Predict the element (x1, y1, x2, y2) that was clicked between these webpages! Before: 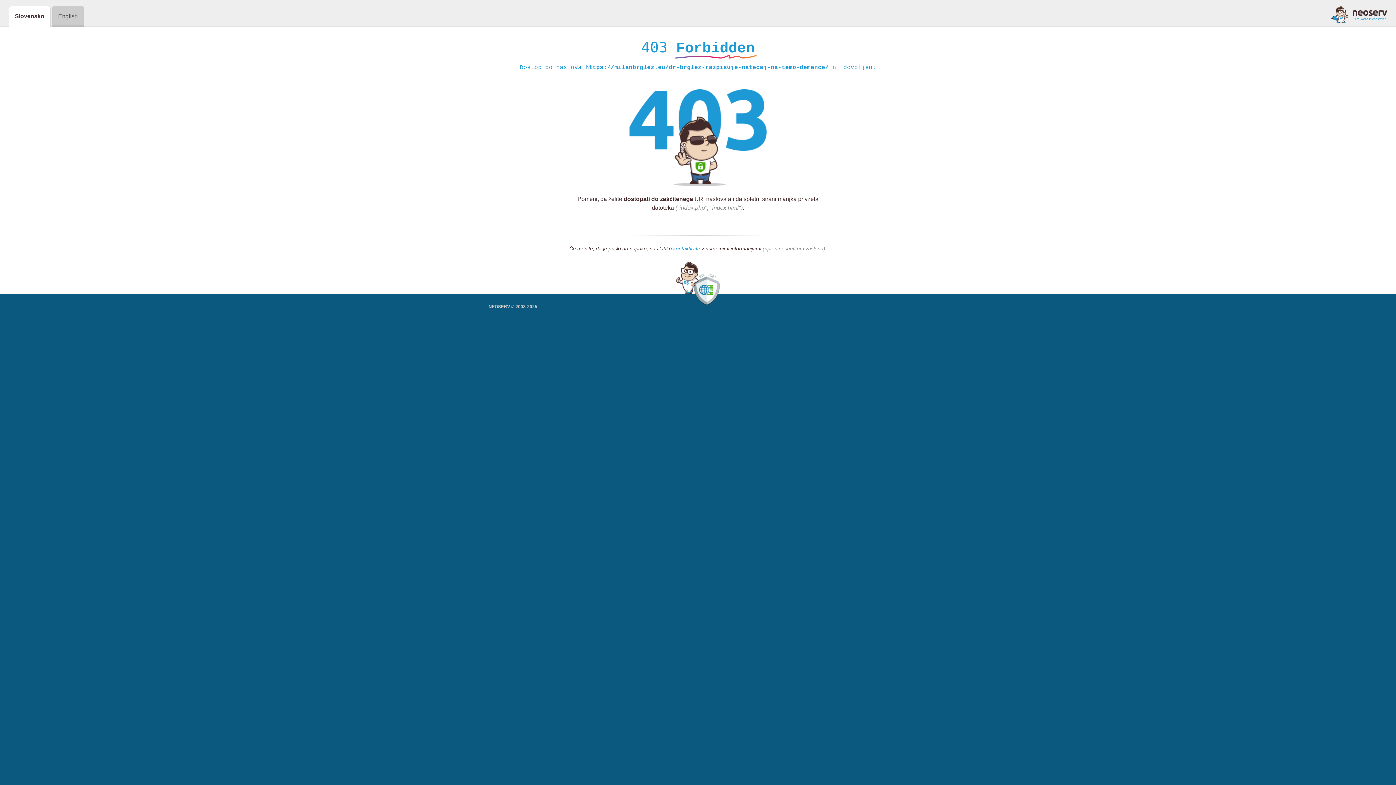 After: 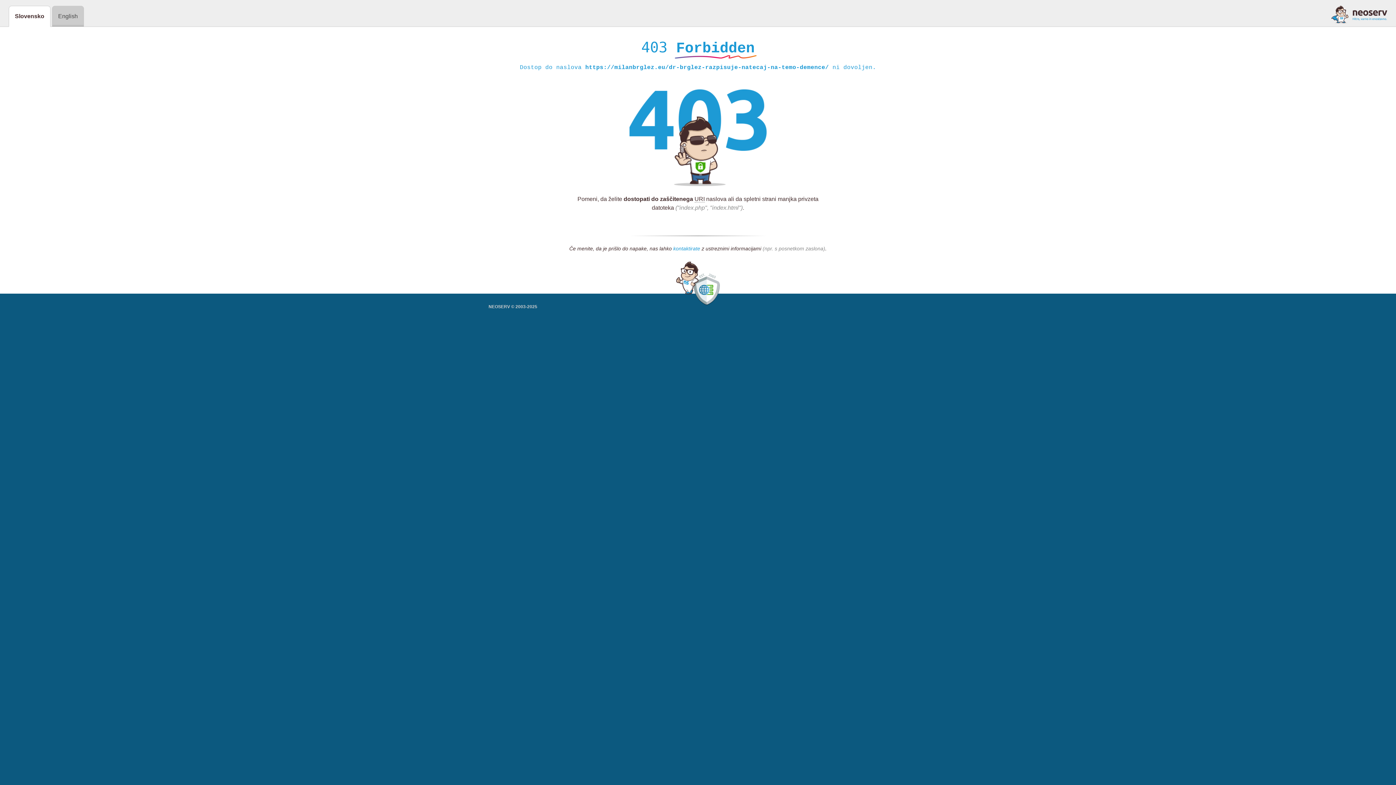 Action: label: kontaktirate bbox: (673, 245, 700, 252)